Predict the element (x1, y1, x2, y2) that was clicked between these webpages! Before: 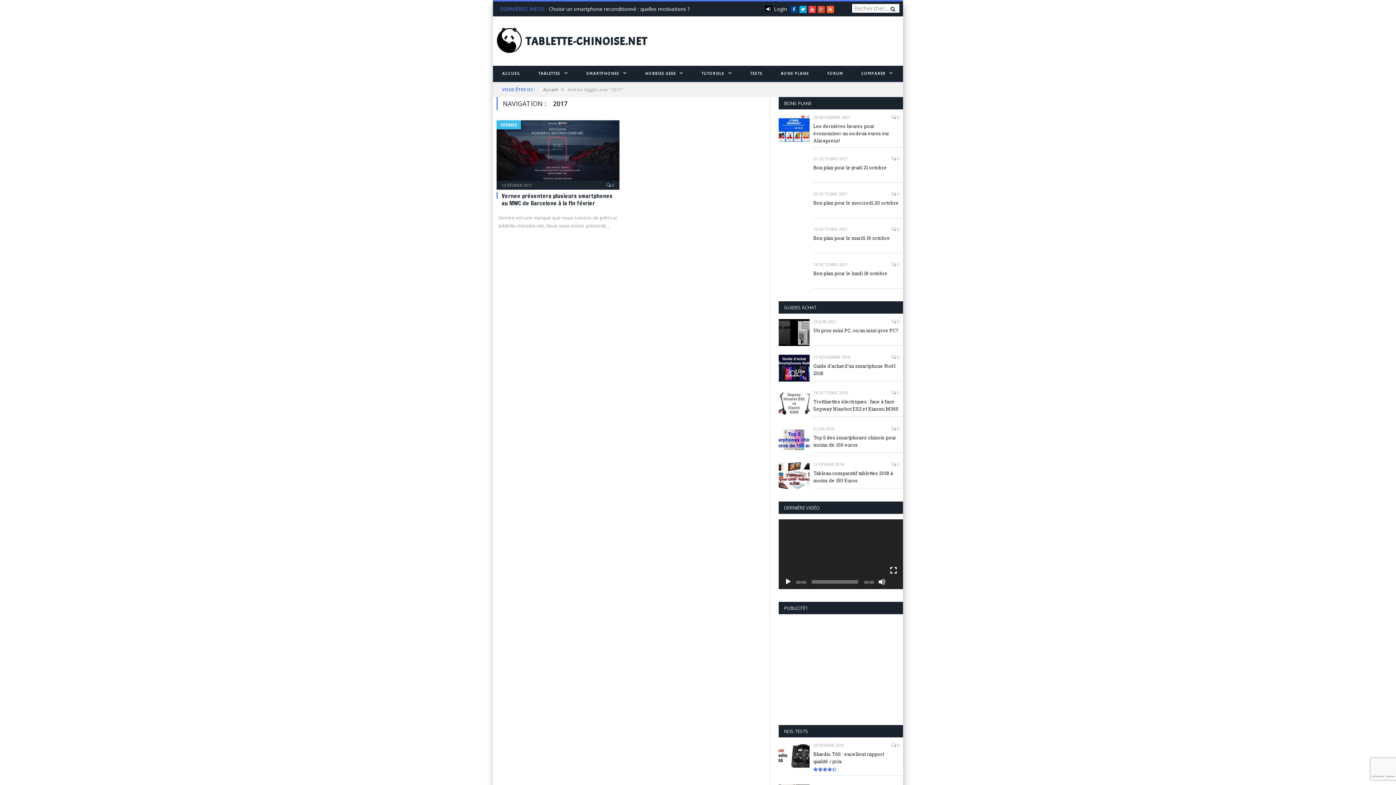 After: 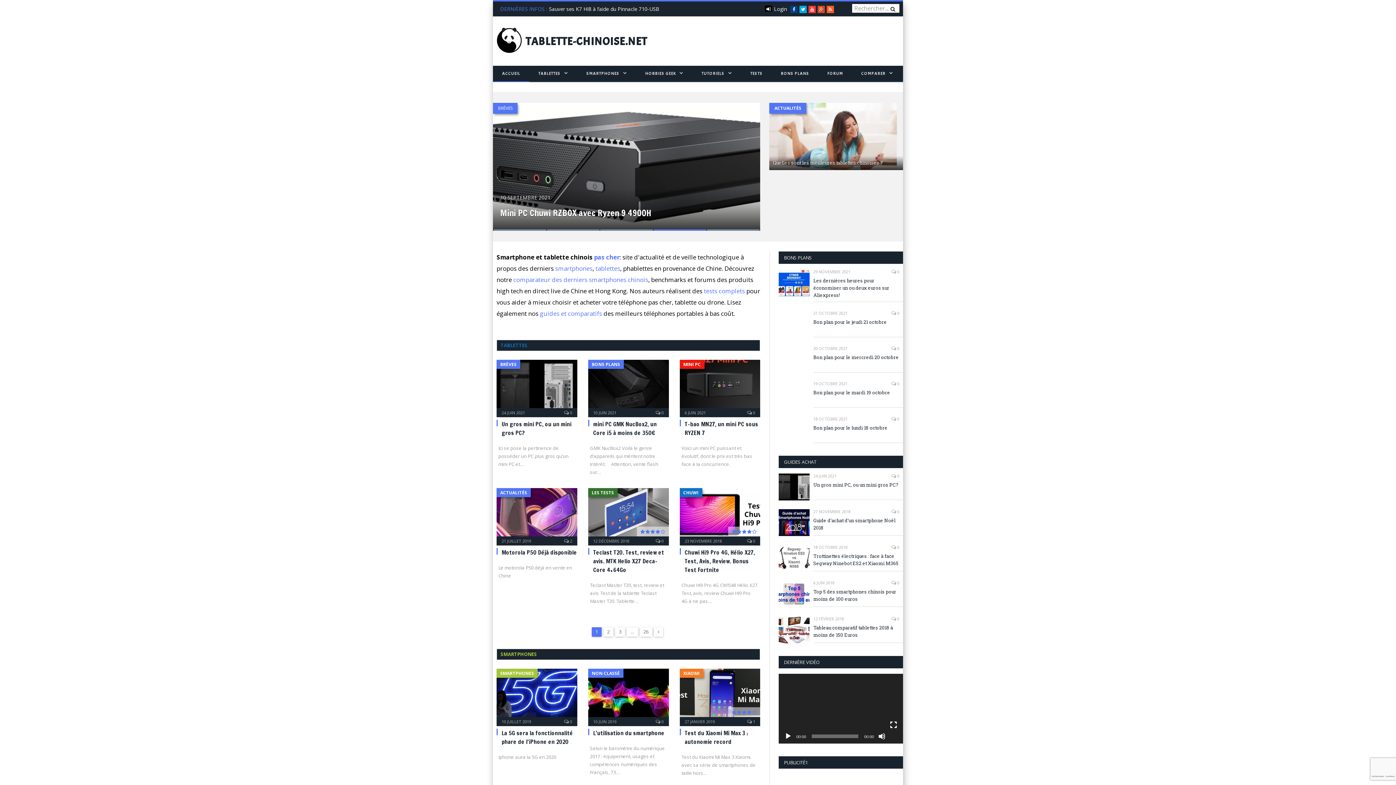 Action: label: TABLETTE-CHINOISE.NET bbox: (525, 34, 647, 48)